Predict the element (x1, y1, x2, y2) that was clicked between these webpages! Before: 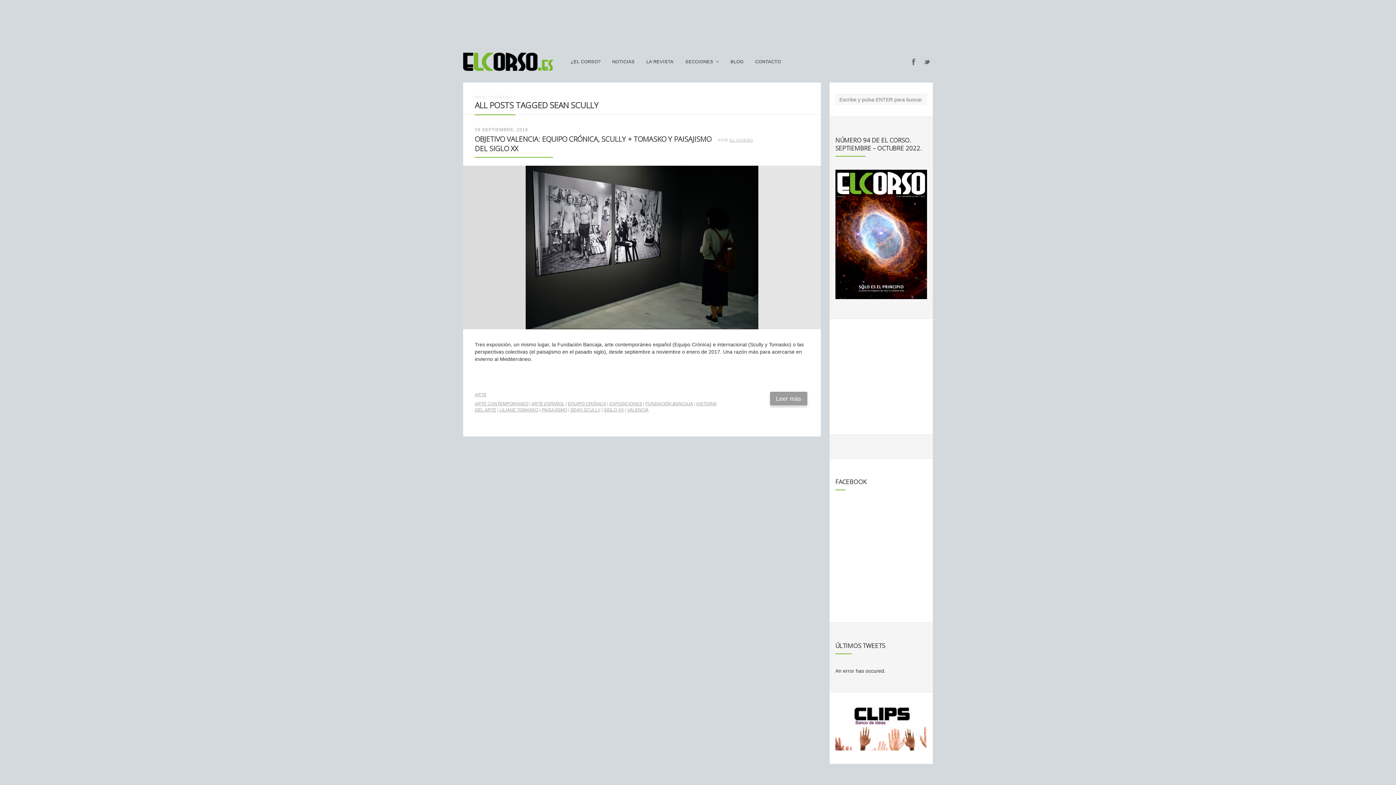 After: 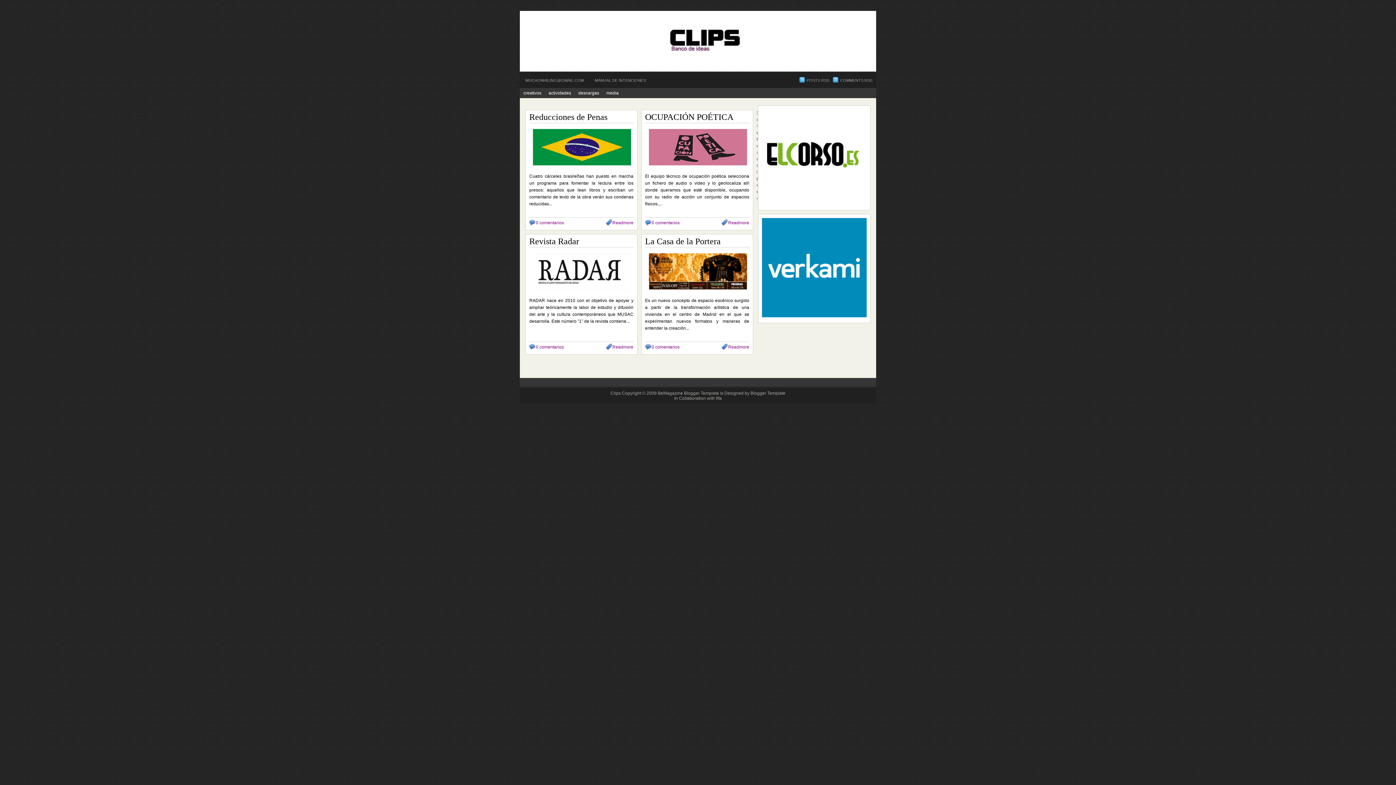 Action: bbox: (835, 746, 926, 751)